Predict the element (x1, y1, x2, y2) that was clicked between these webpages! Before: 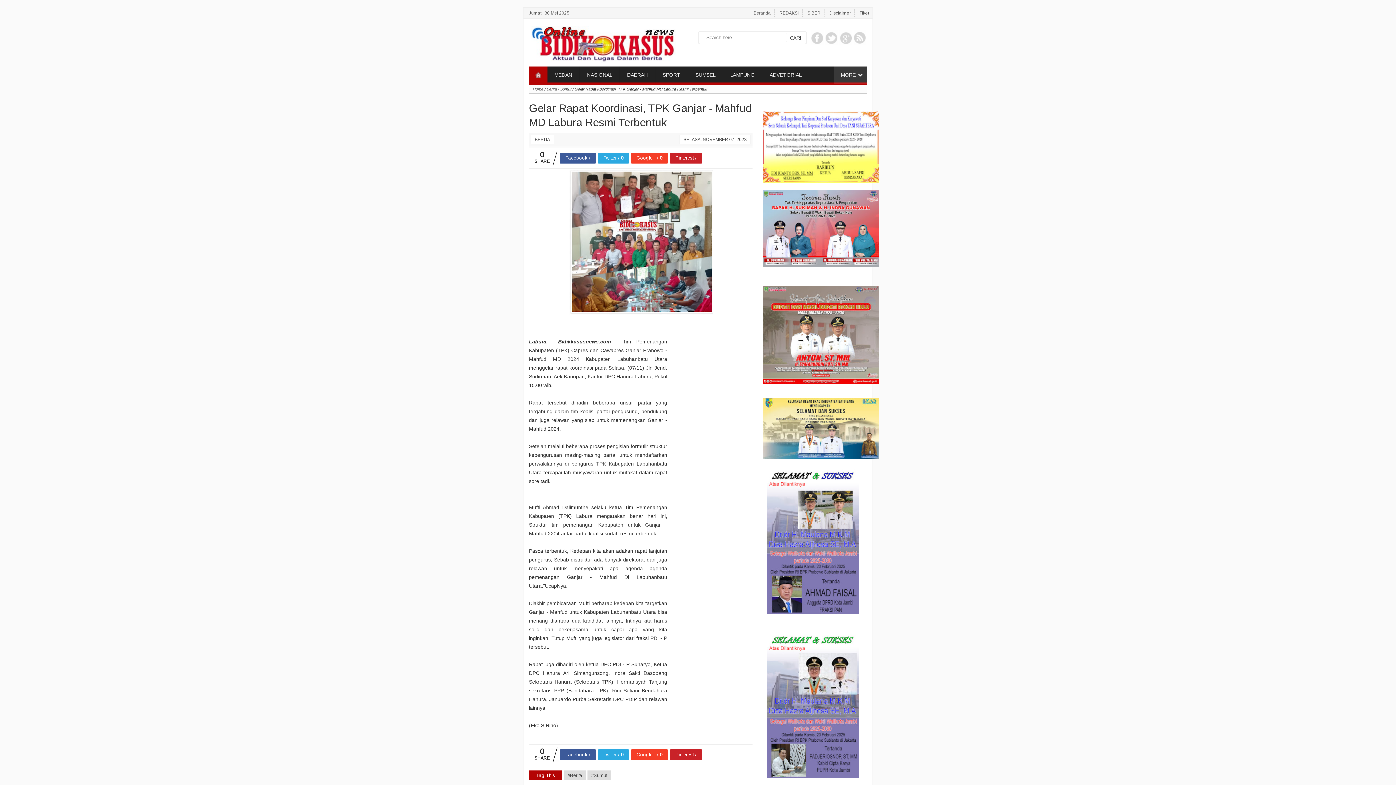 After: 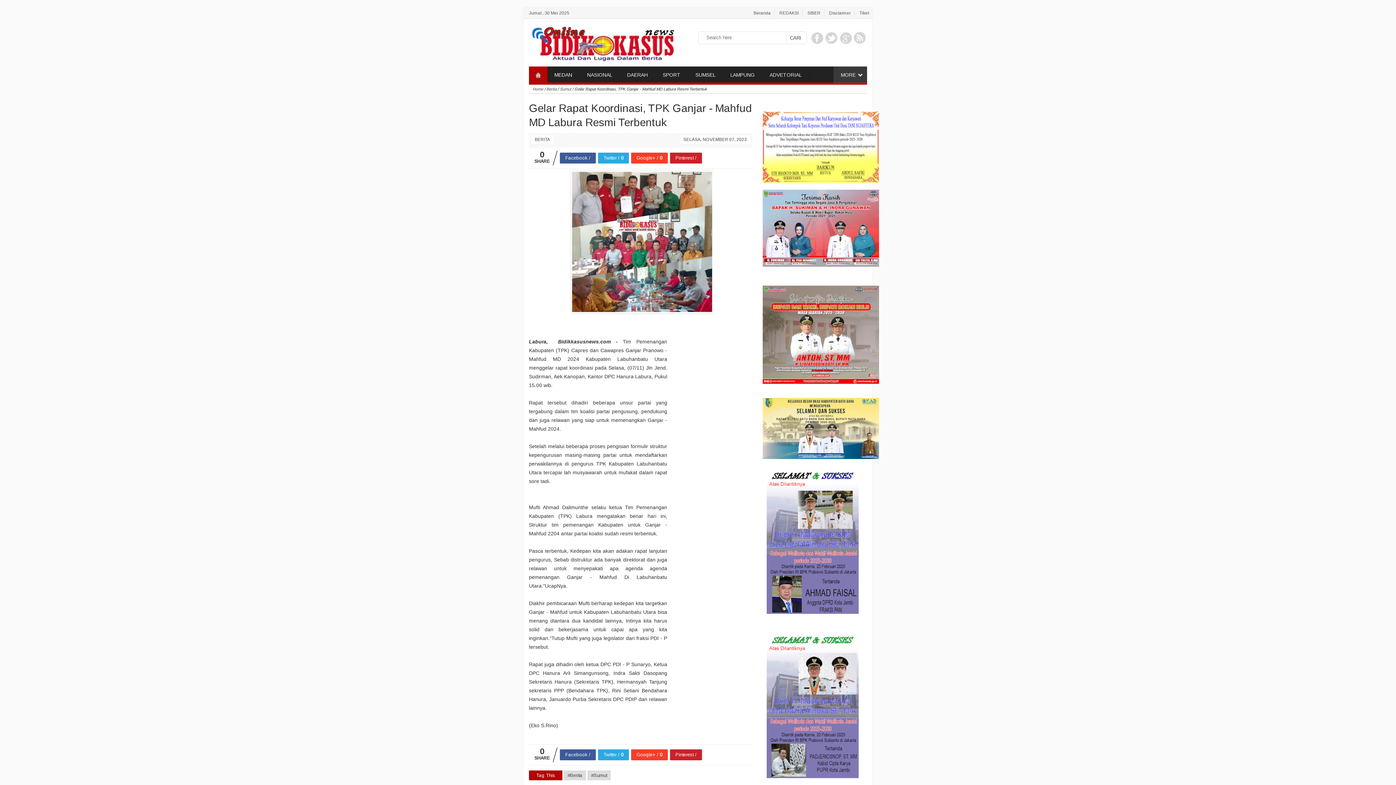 Action: bbox: (598, 152, 629, 163) label: Twitter / 0